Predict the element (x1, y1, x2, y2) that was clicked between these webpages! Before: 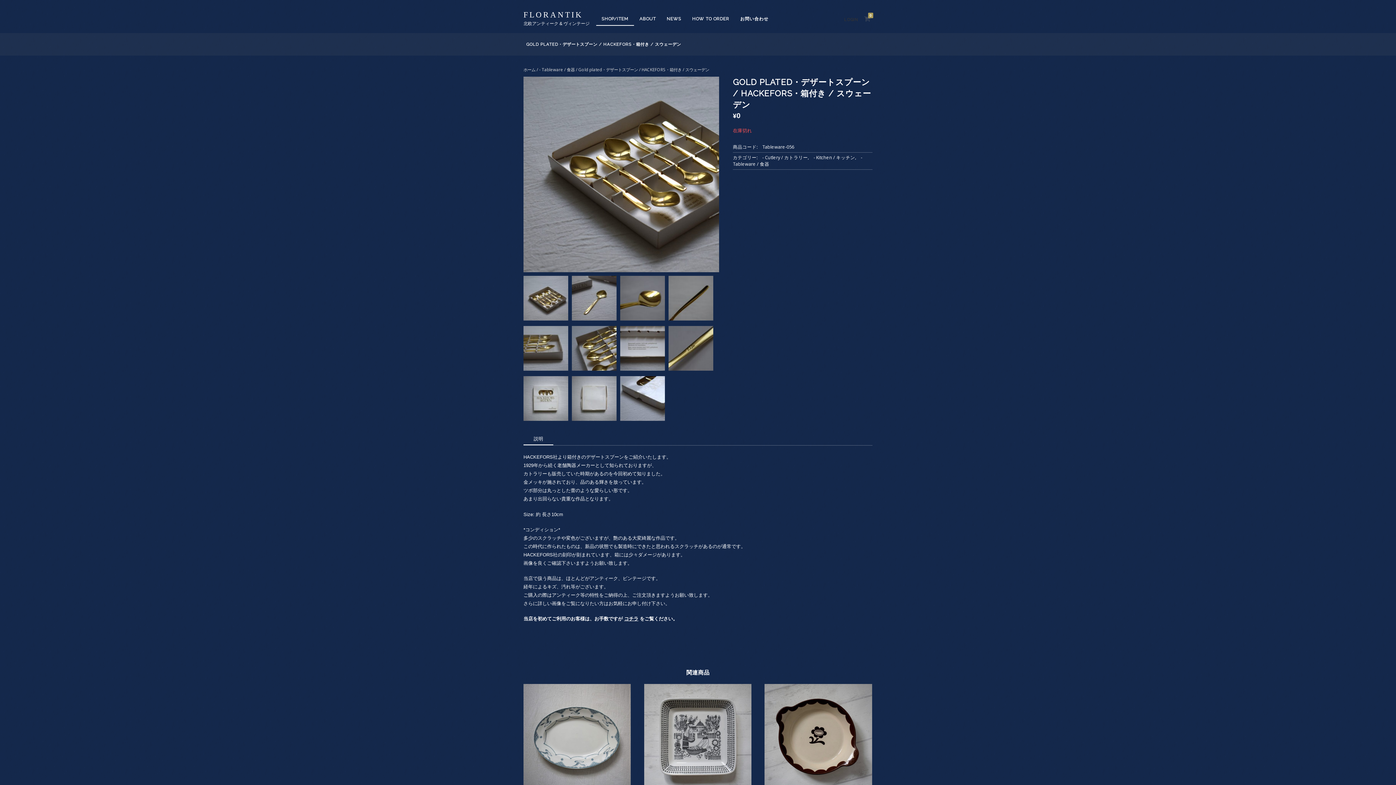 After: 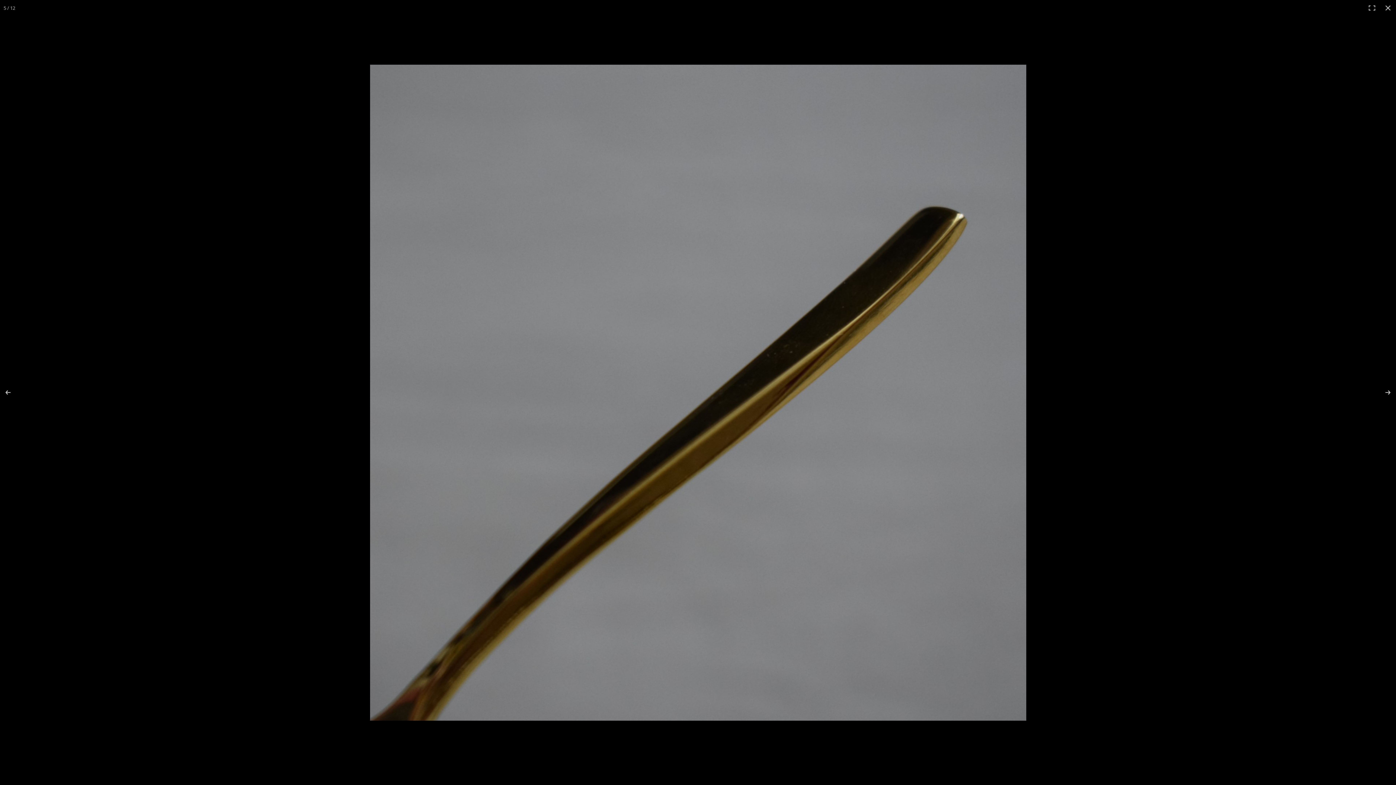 Action: bbox: (668, 276, 713, 320)